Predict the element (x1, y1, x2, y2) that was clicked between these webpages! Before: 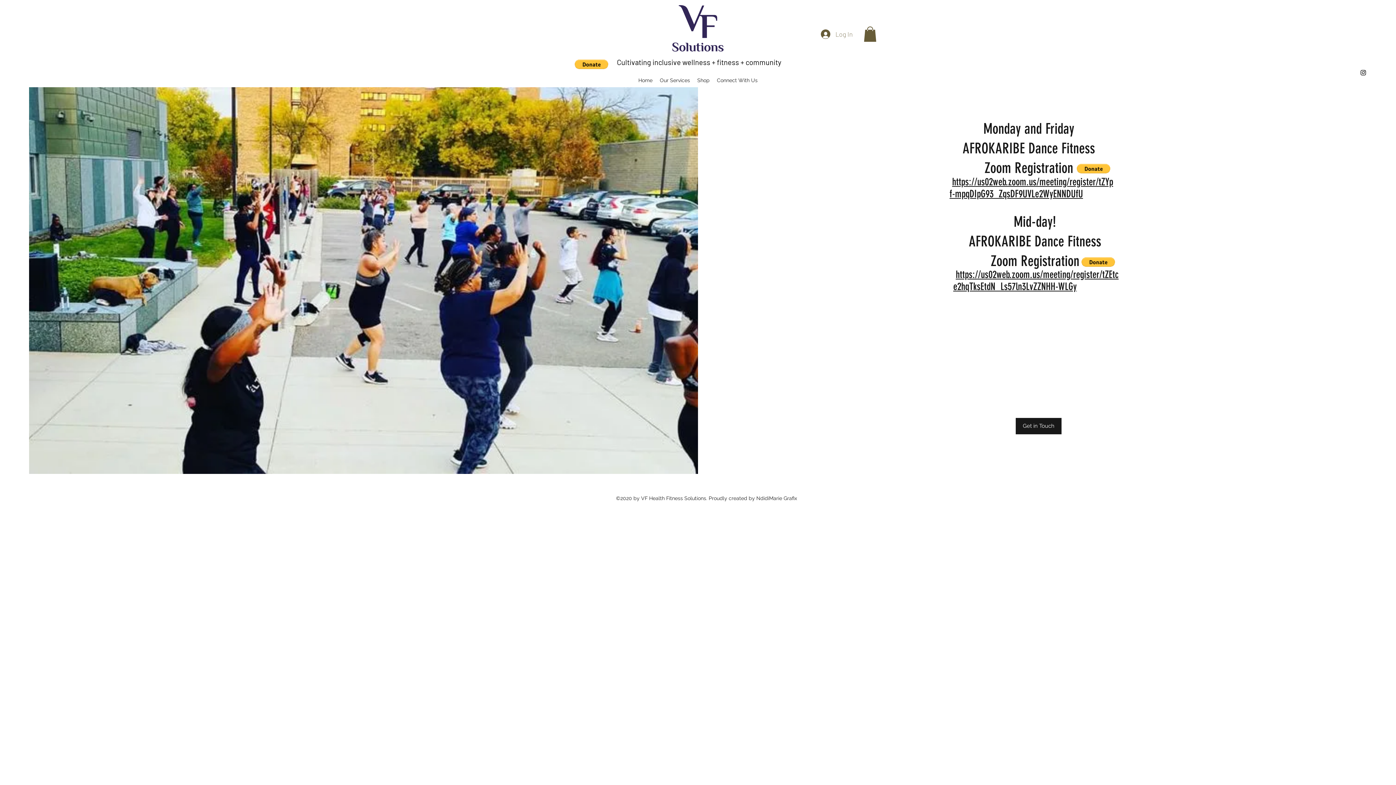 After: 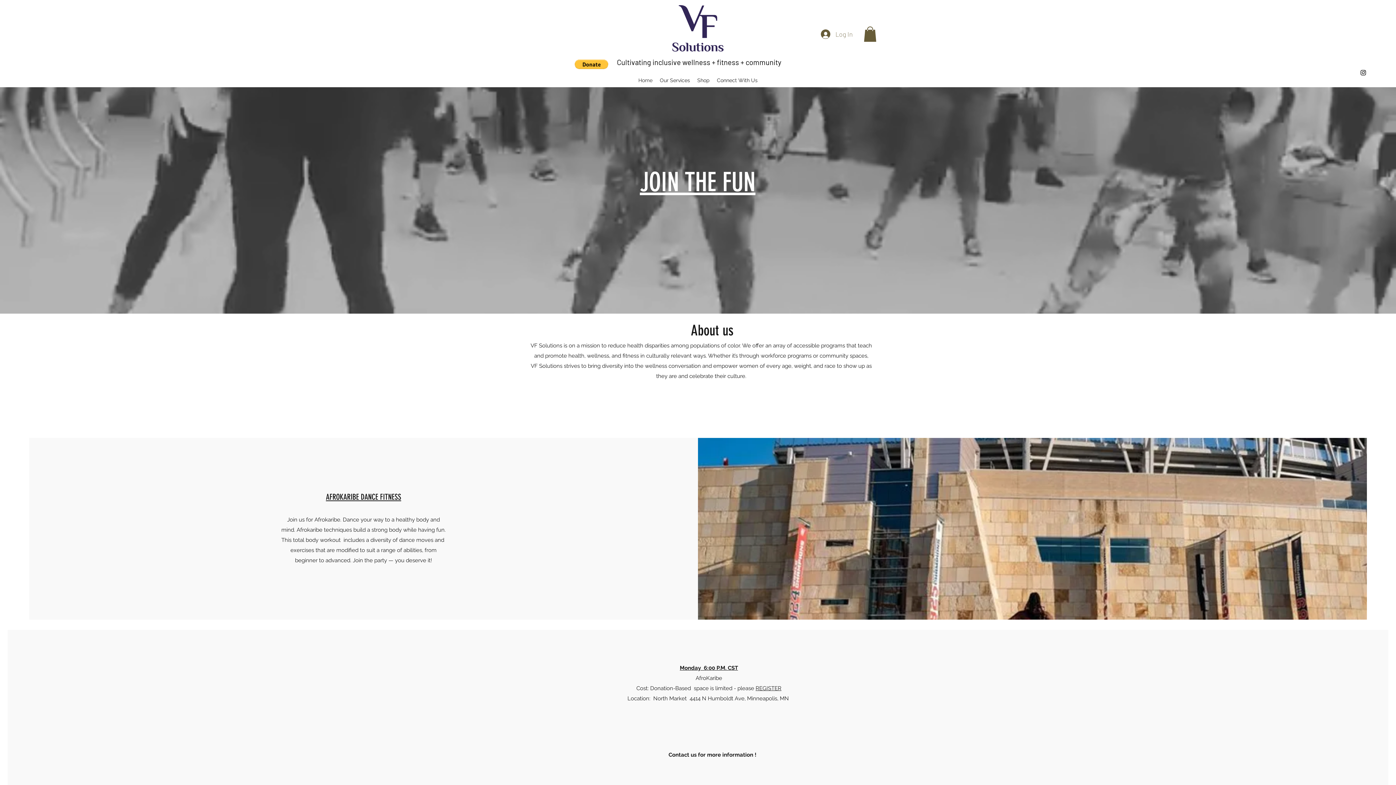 Action: bbox: (634, 74, 656, 85) label: Home